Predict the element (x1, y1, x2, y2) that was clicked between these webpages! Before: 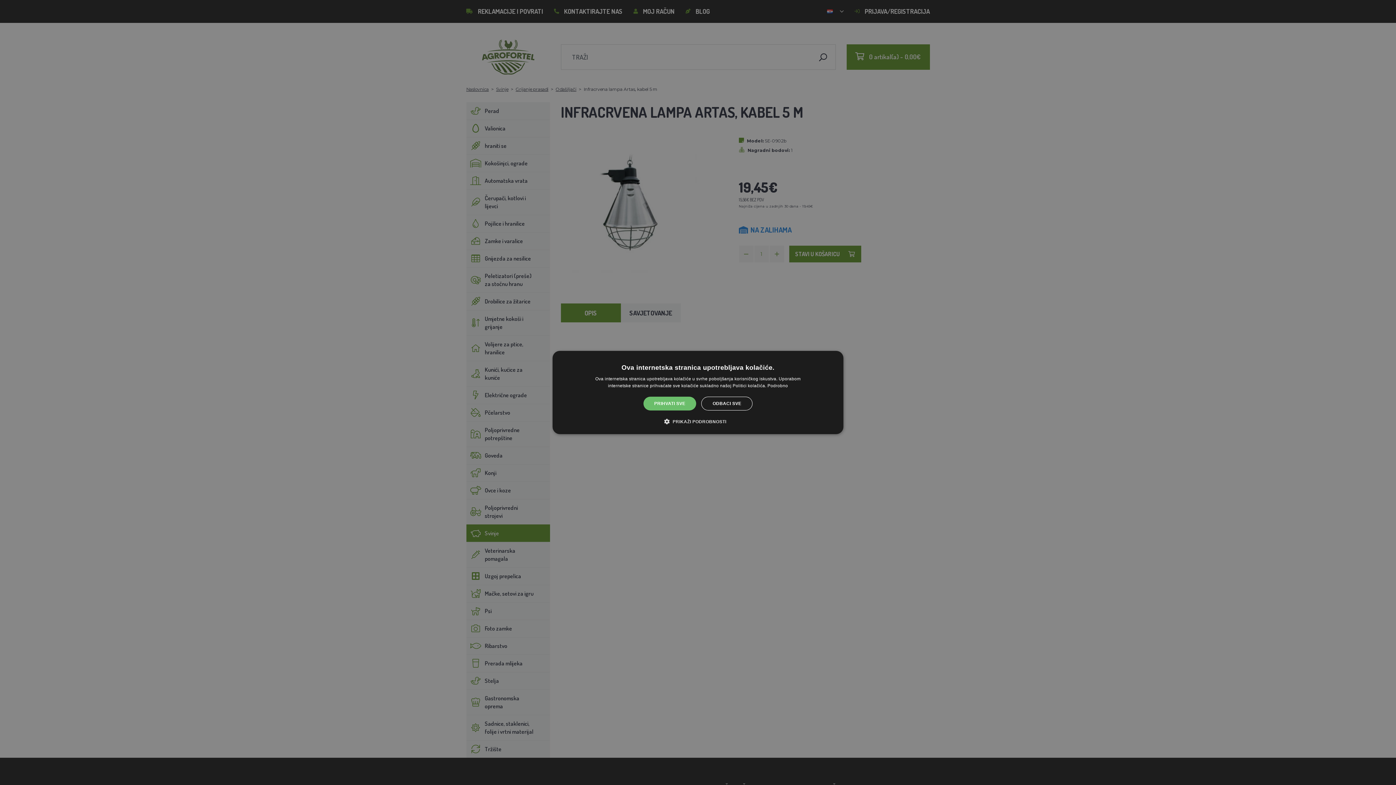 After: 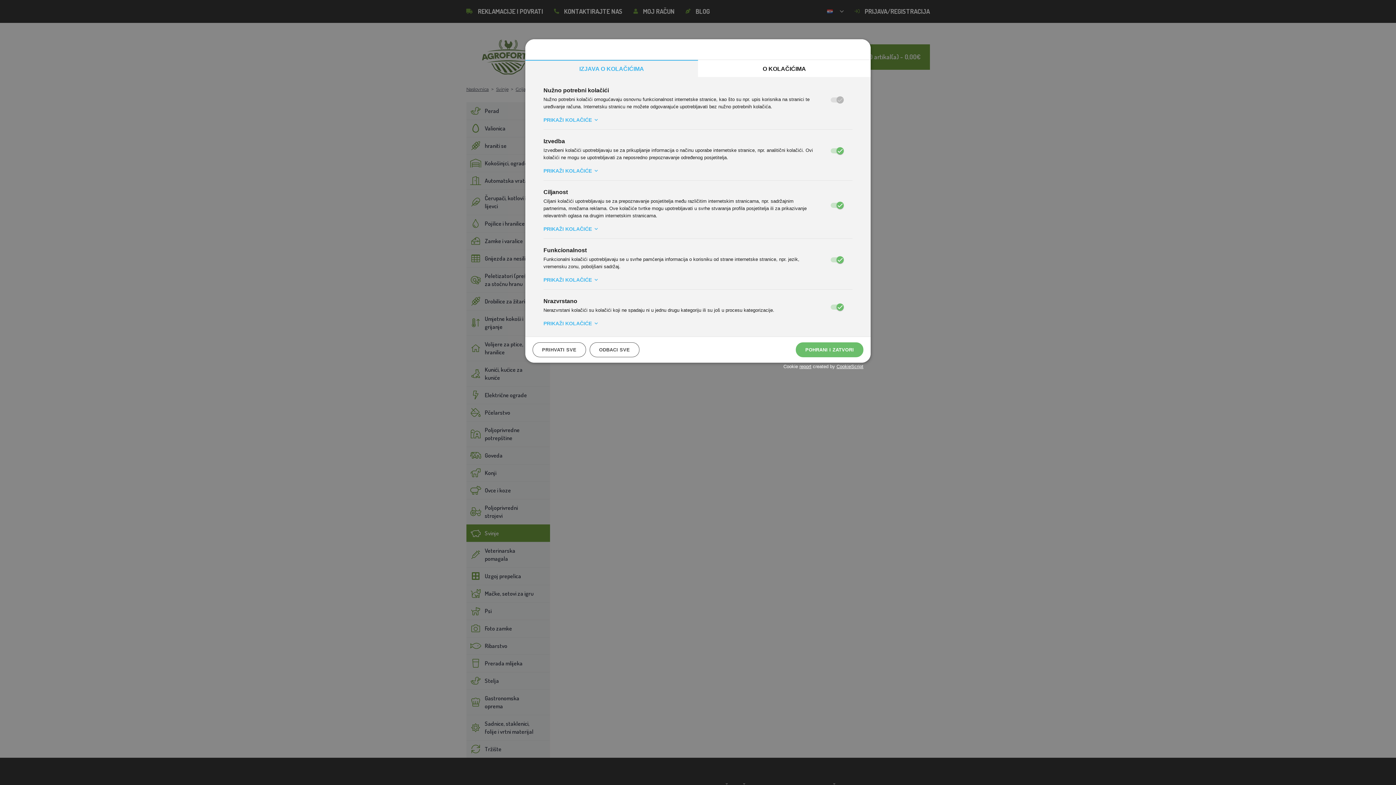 Action: label:  PRIKAŽI PODROBNOSTI bbox: (669, 418, 726, 425)